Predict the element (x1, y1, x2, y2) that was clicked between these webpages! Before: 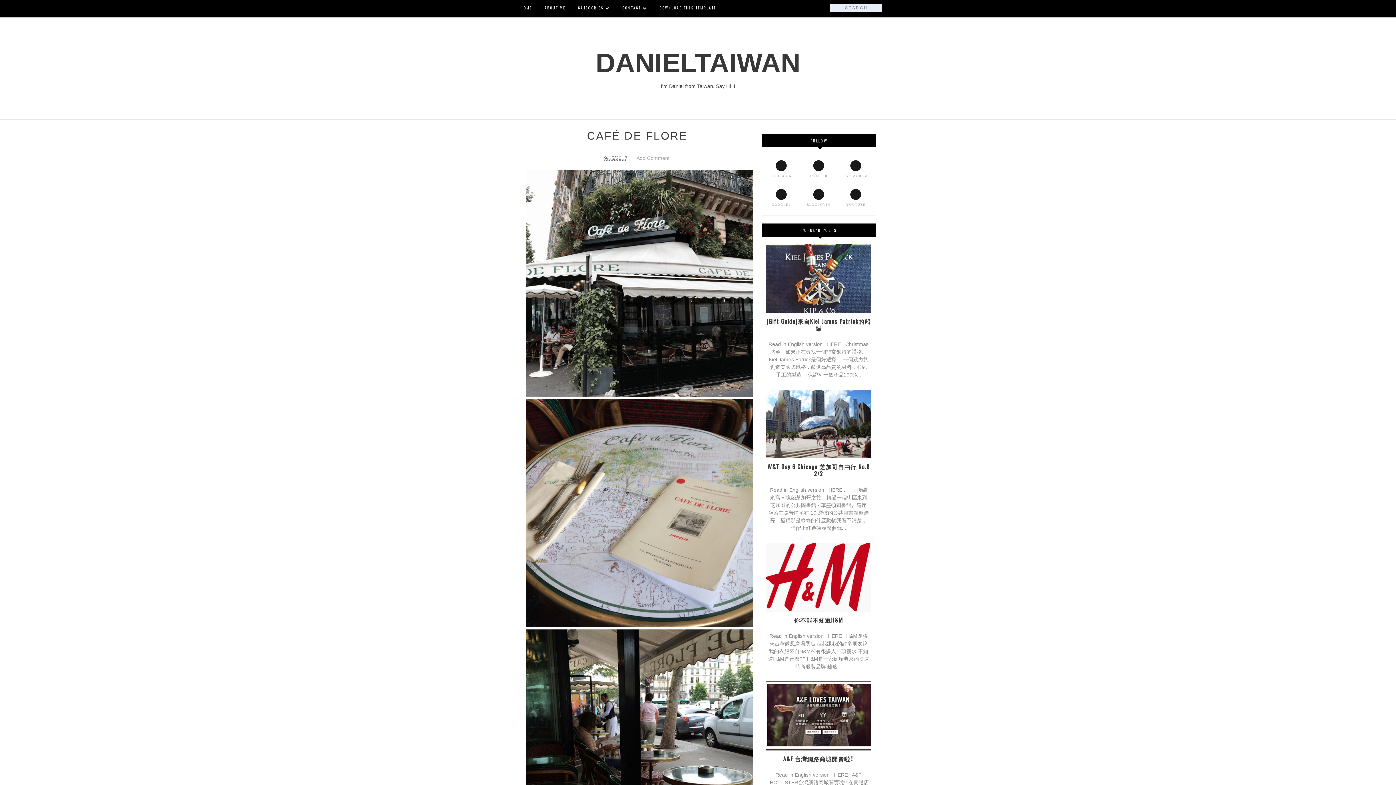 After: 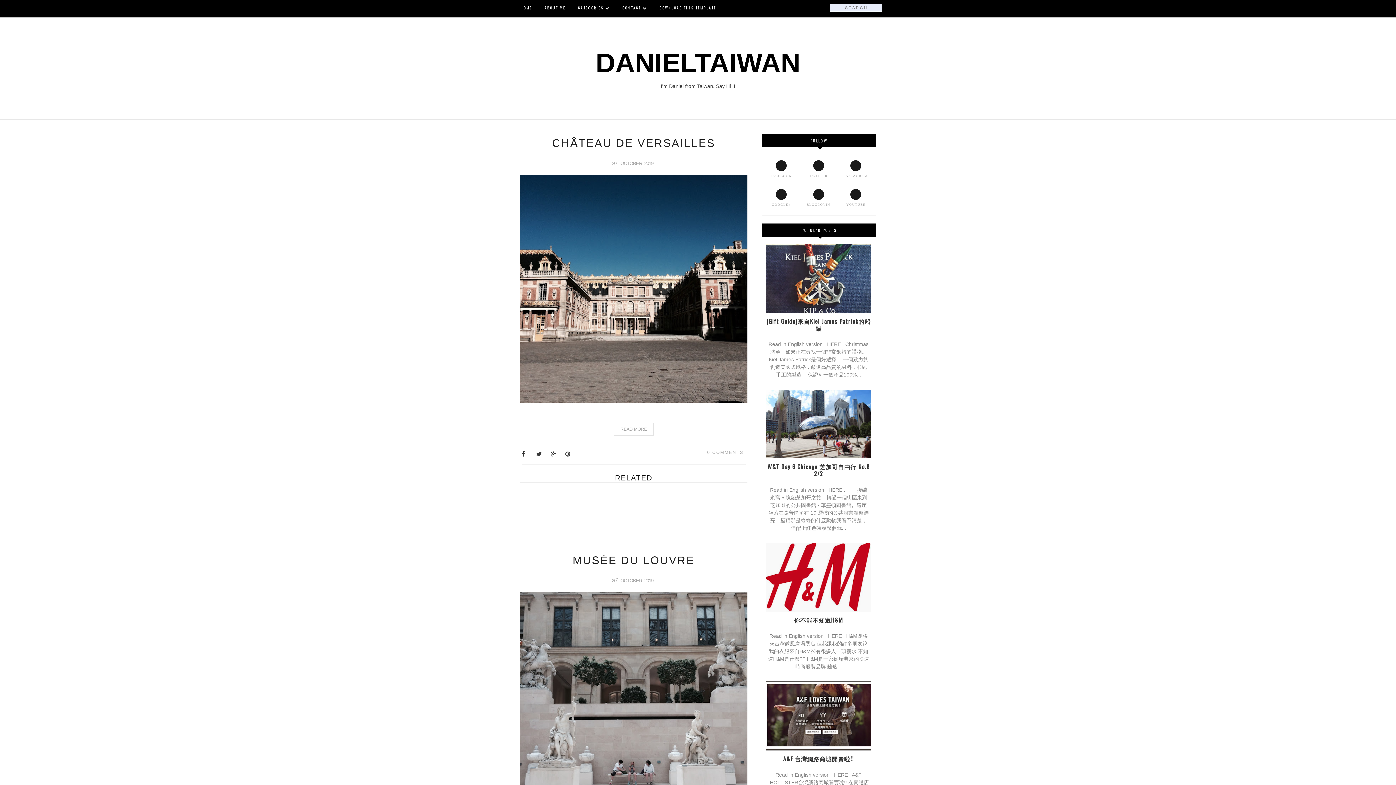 Action: bbox: (516, -1, 536, 17) label: HOME